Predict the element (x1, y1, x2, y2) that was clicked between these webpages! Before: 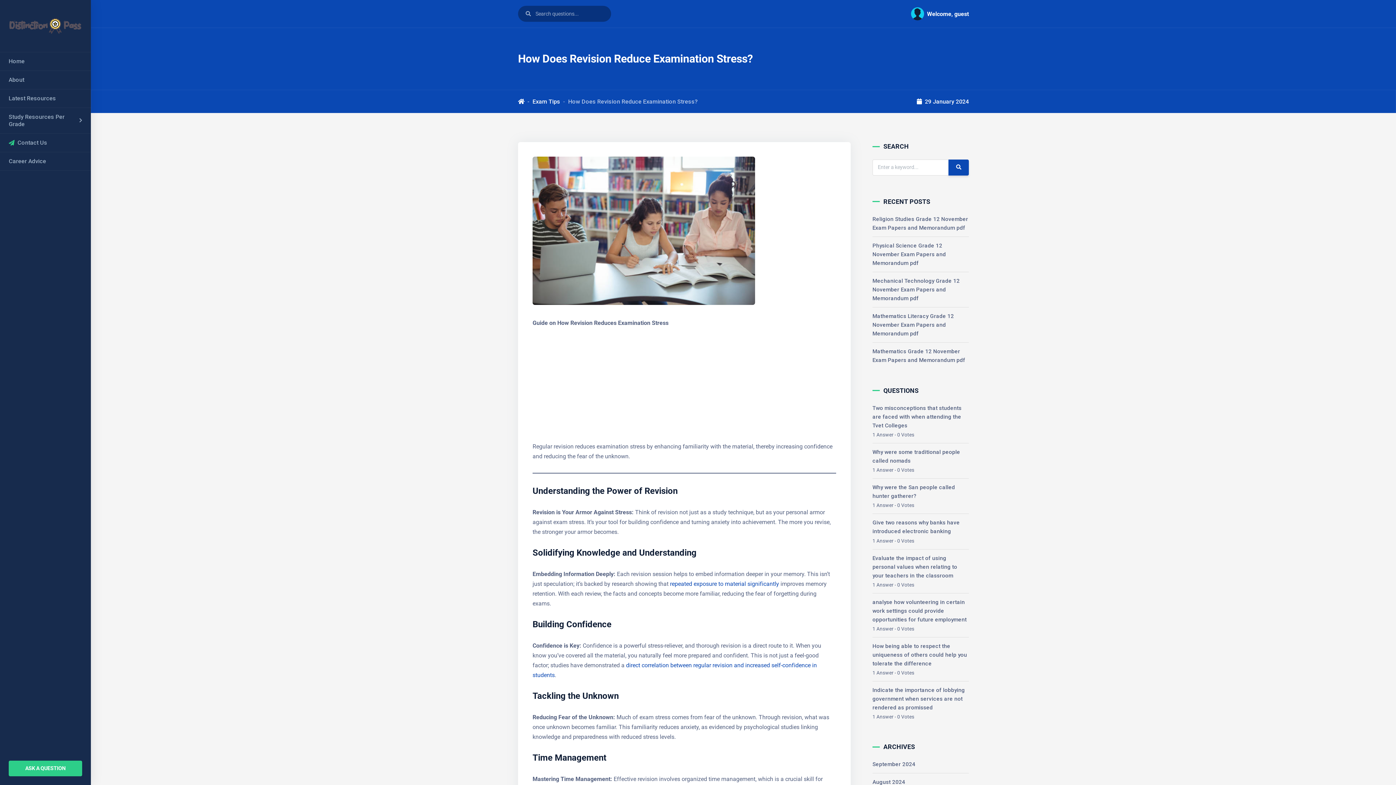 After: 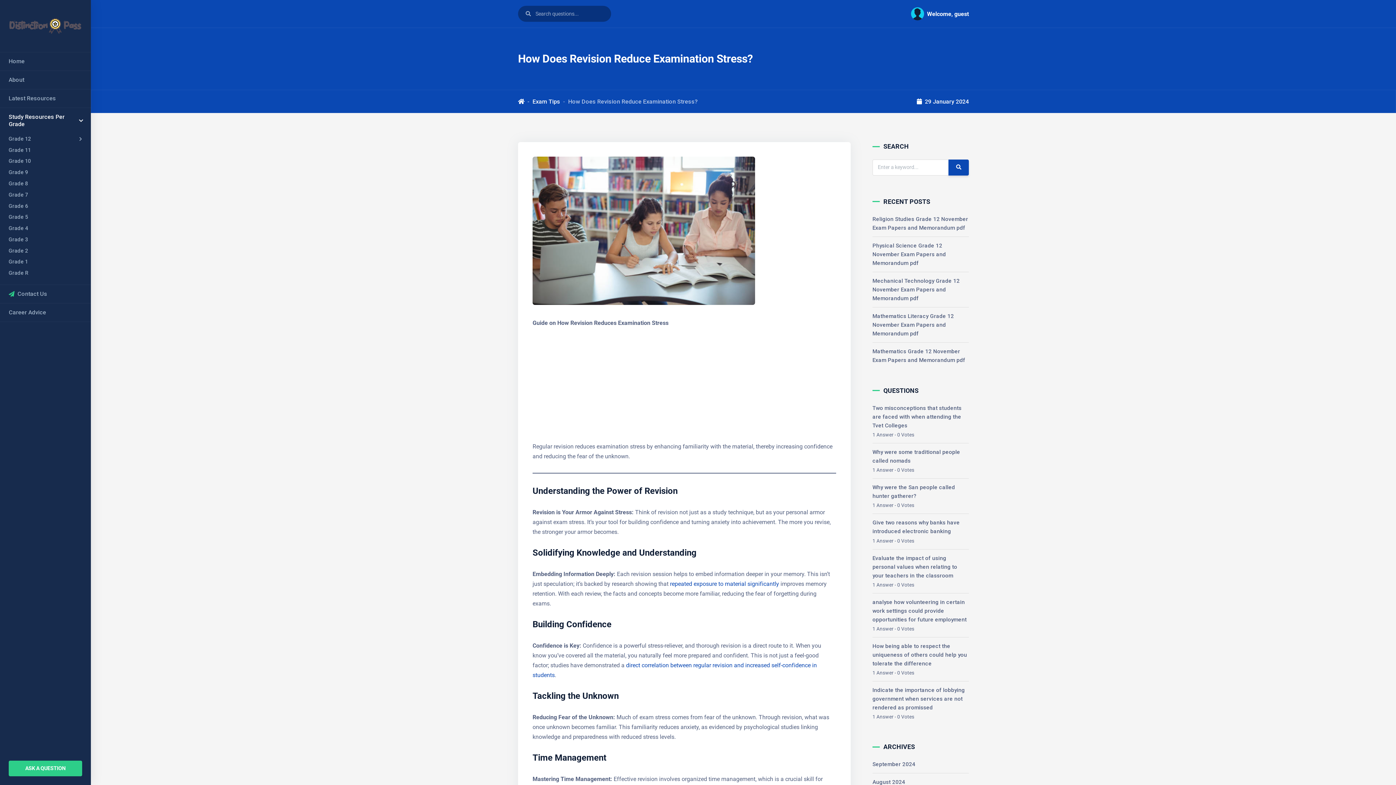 Action: bbox: (8, 108, 82, 133) label: Study Resources Per Grade